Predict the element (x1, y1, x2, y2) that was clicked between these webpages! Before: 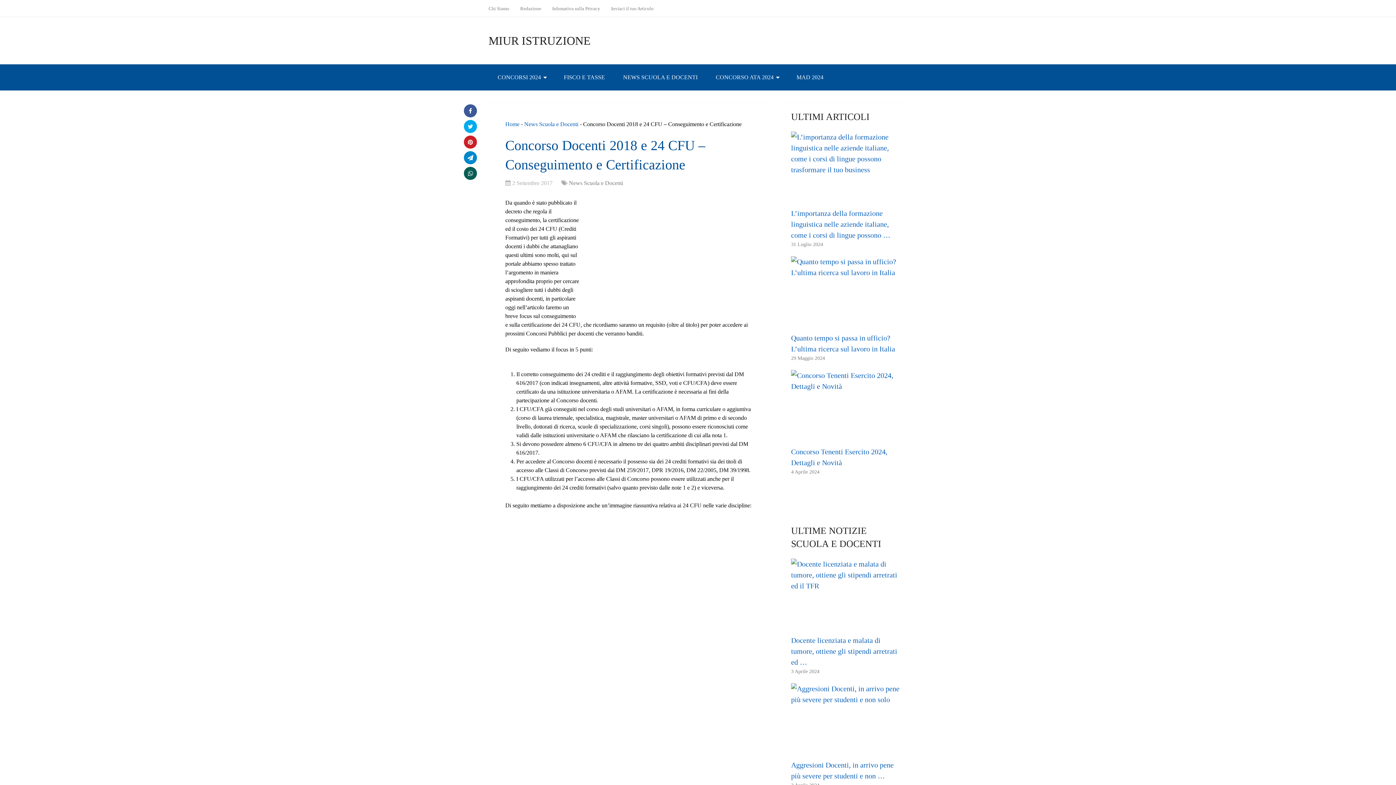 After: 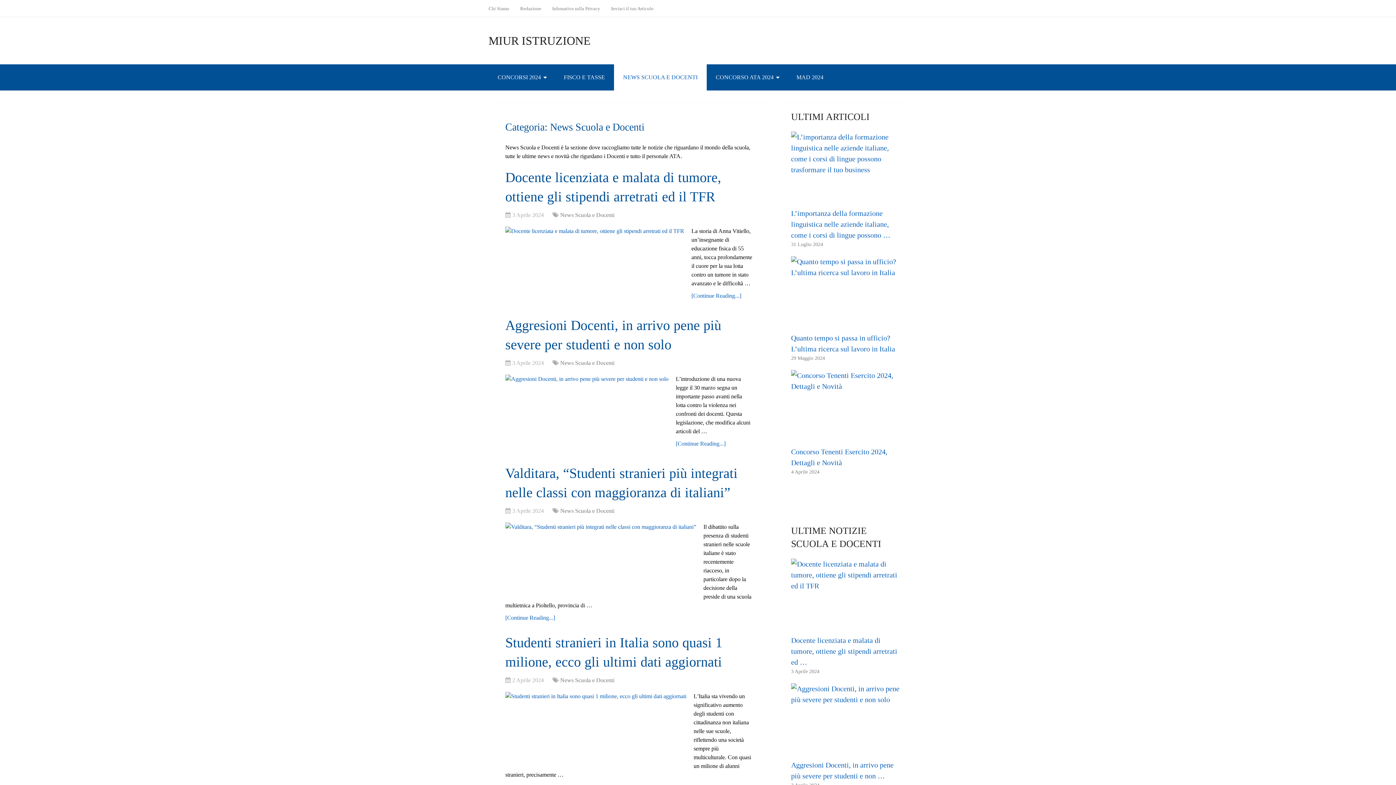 Action: bbox: (614, 64, 706, 90) label: NEWS SCUOLA E DOCENTI